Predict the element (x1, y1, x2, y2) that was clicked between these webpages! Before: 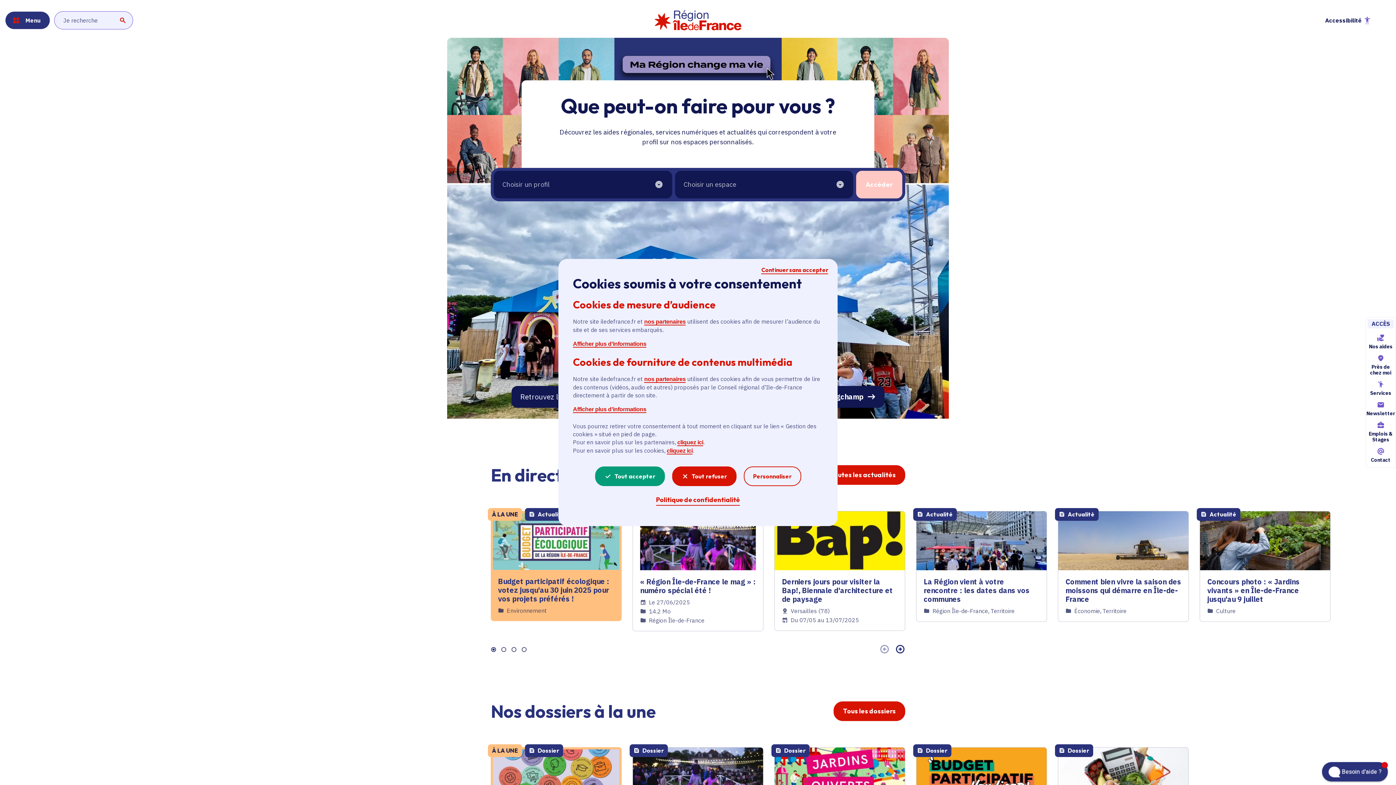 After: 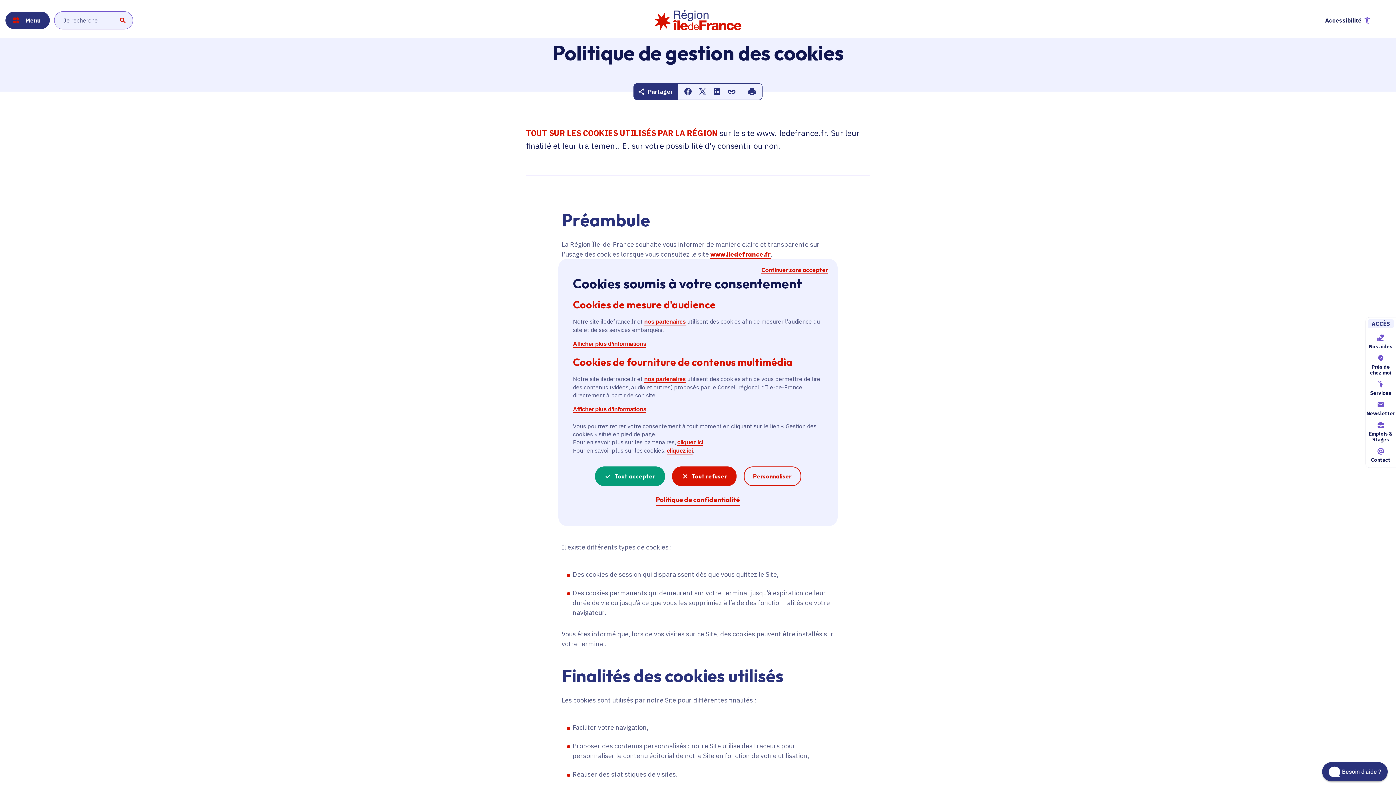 Action: label: nos partenaires bbox: (644, 318, 685, 325)